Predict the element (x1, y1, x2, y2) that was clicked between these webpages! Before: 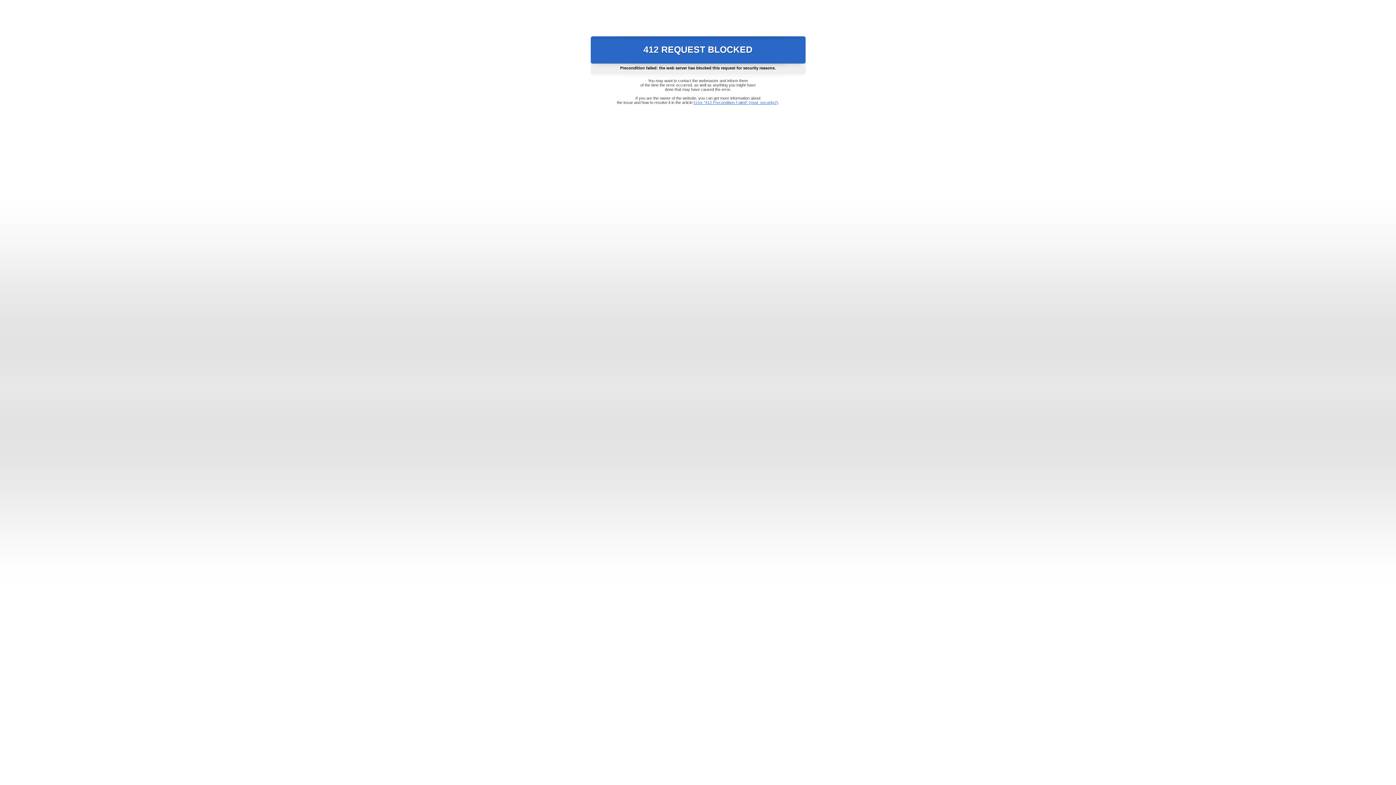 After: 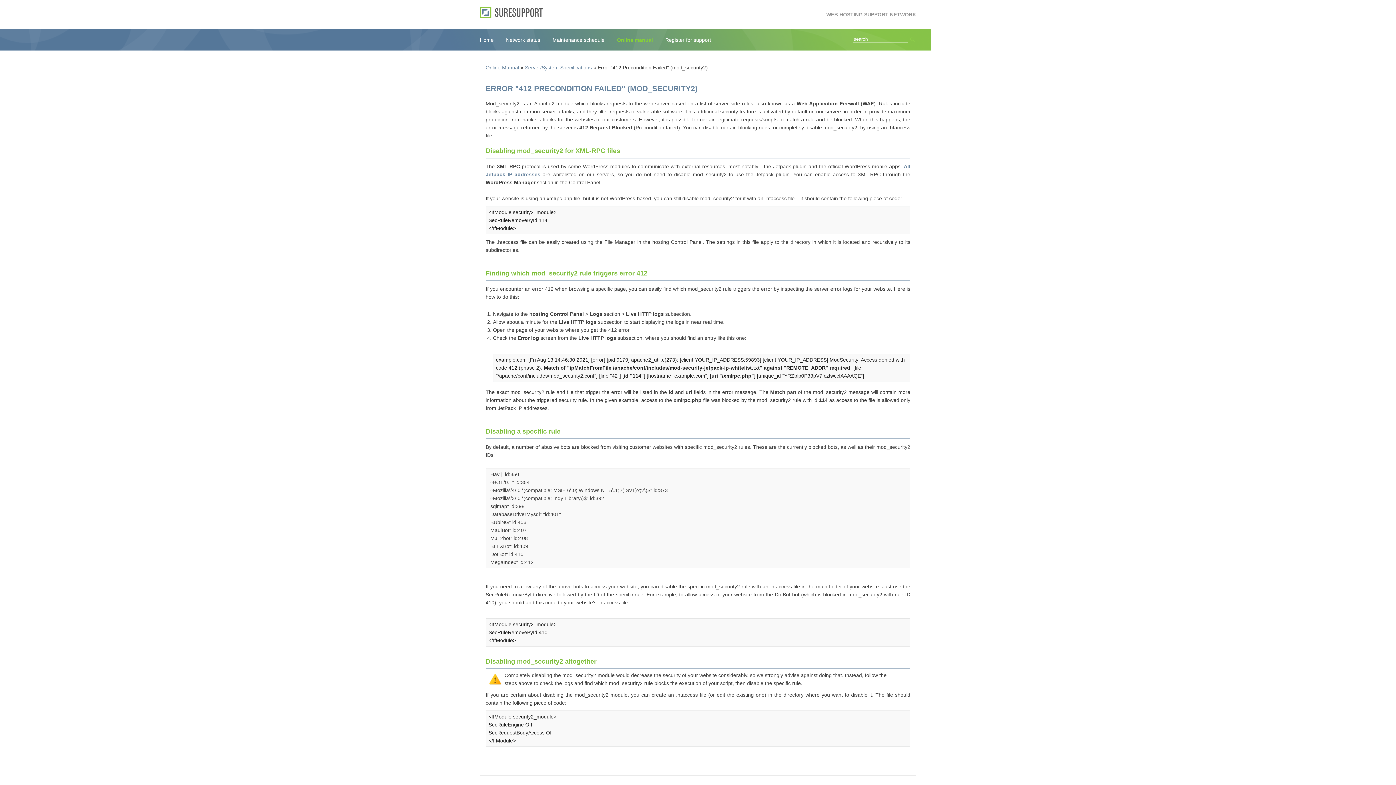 Action: bbox: (693, 100, 778, 104) label: Error "412 Precondition Failed" (mod_security2)